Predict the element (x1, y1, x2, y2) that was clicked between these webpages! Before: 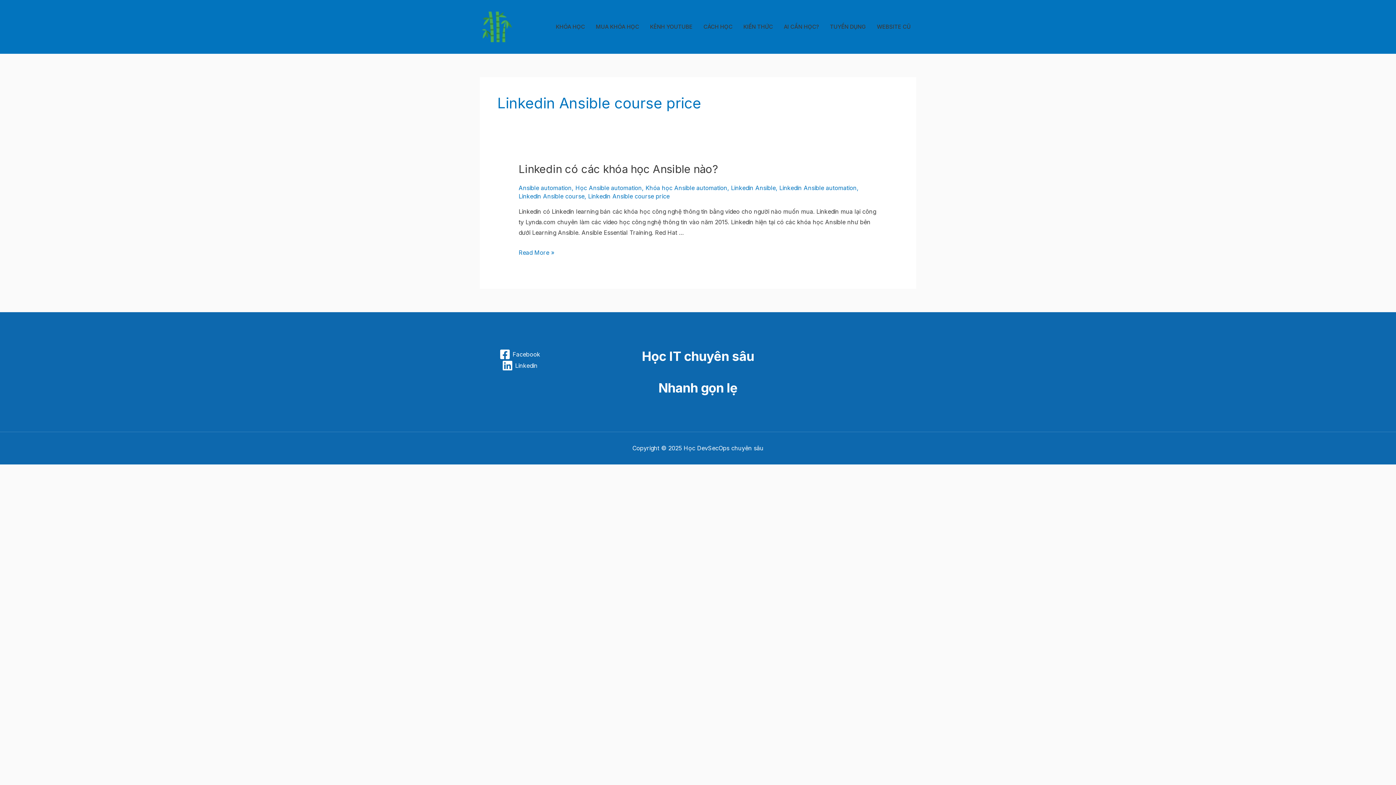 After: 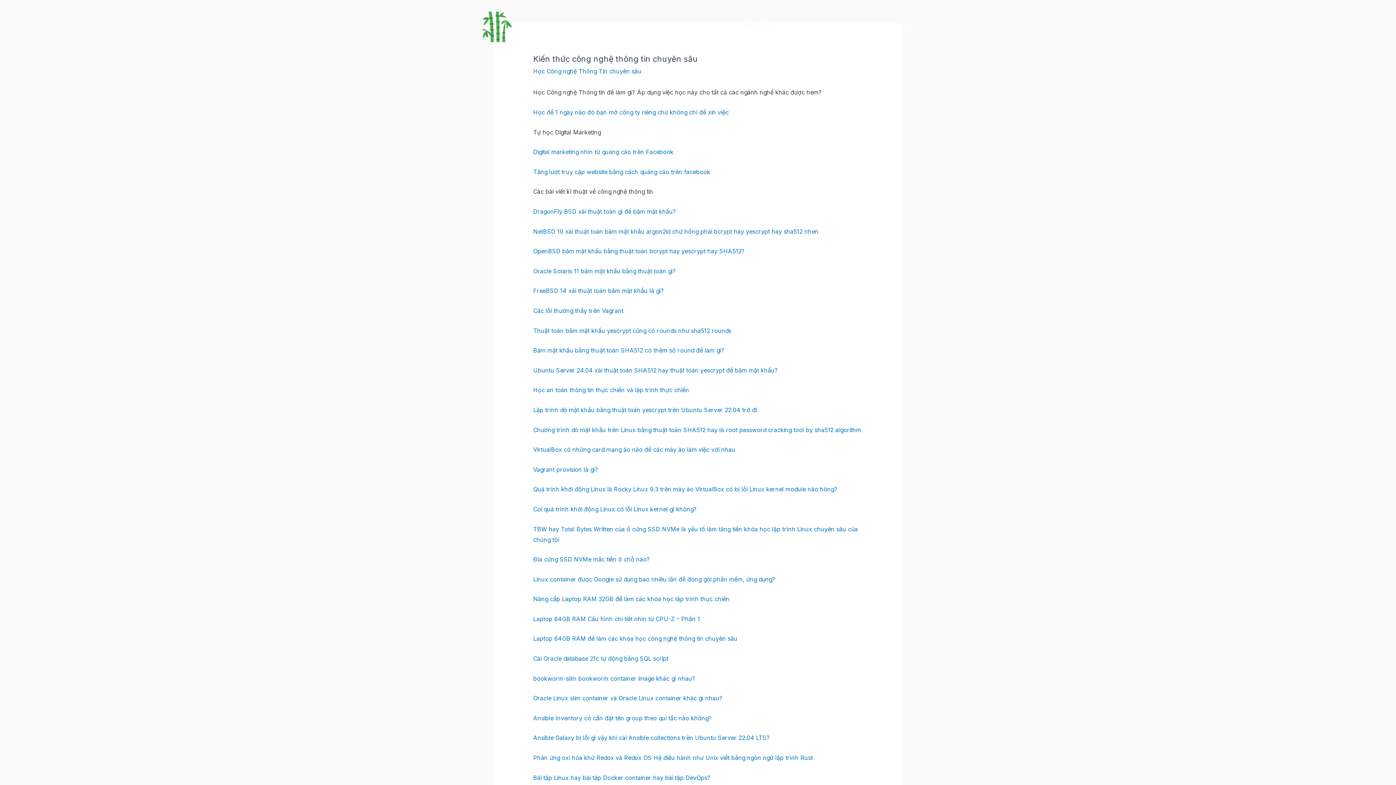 Action: bbox: (738, 14, 778, 39) label: KIẾN THỨC